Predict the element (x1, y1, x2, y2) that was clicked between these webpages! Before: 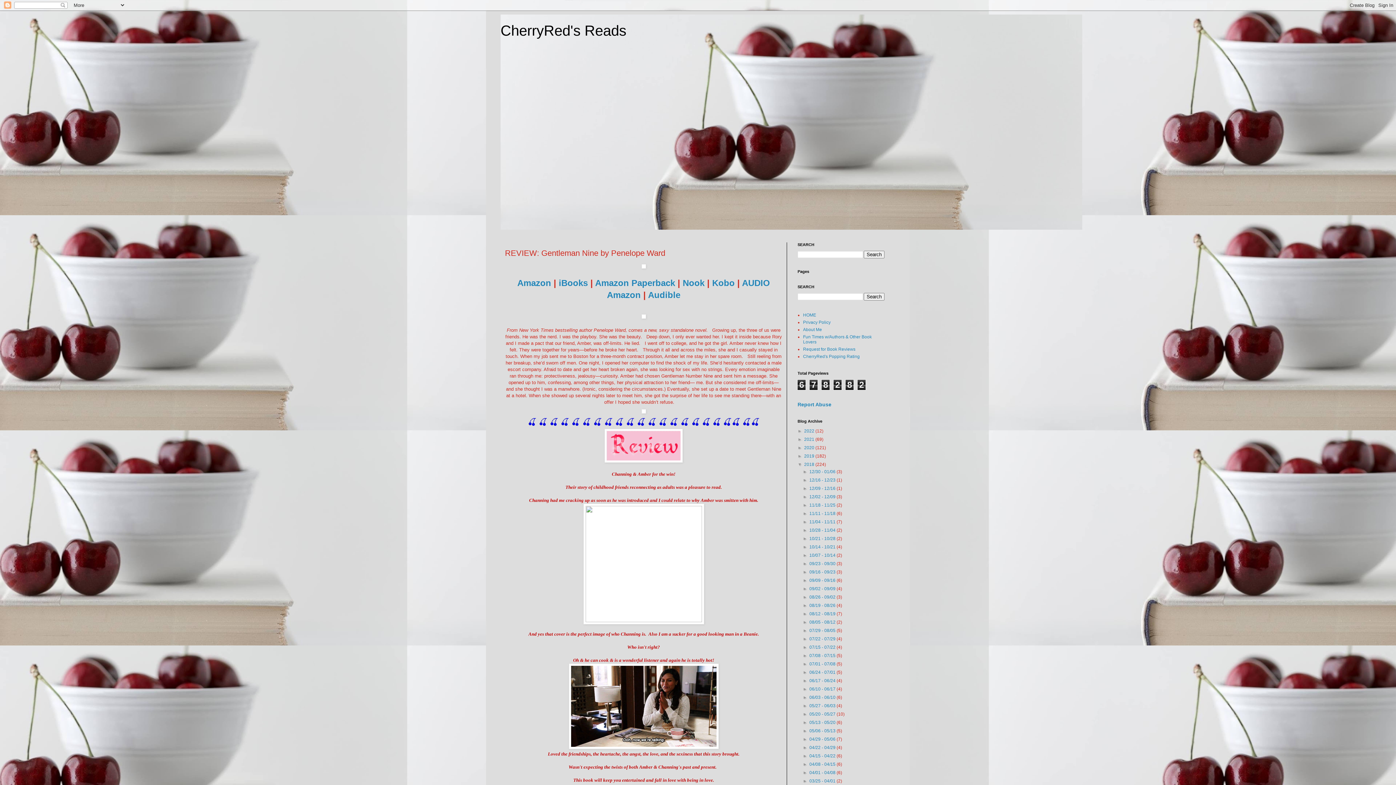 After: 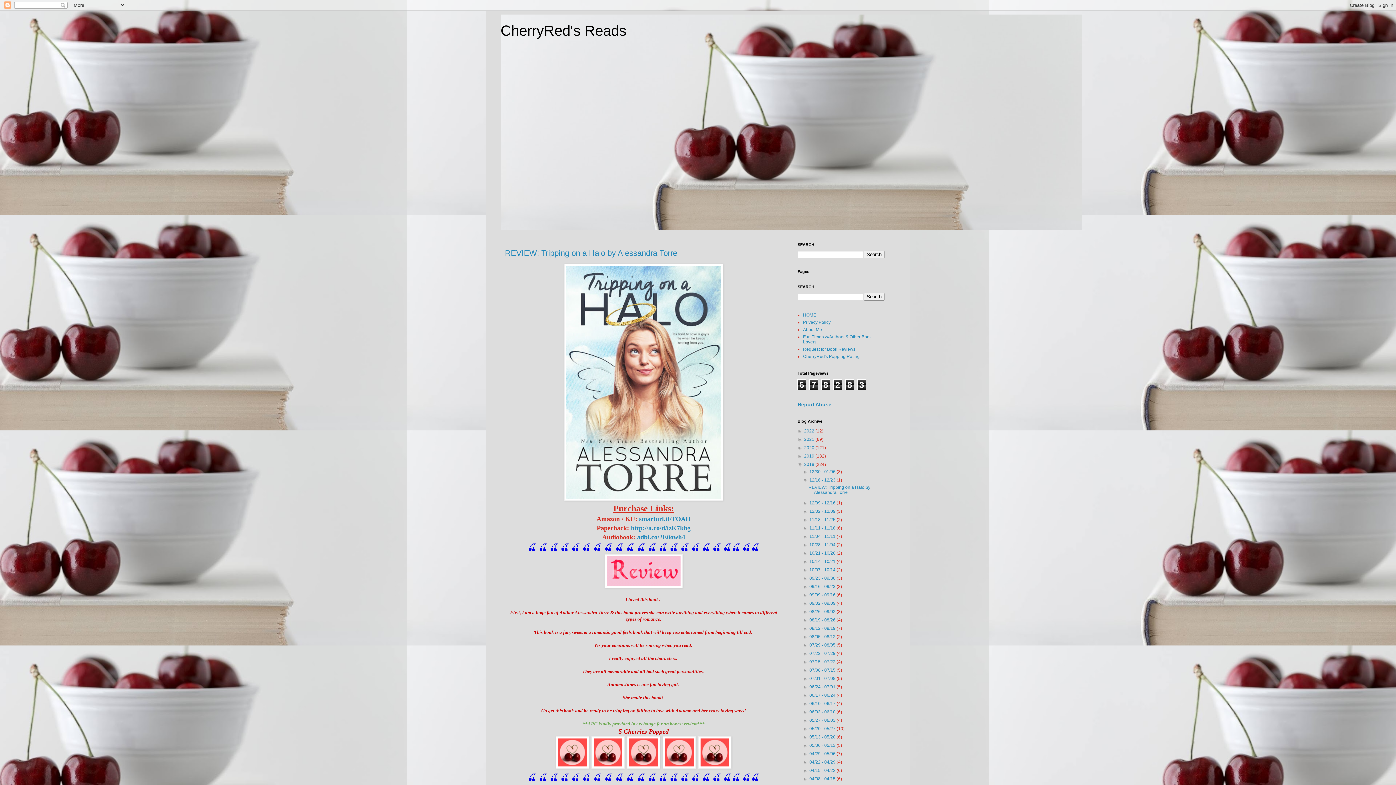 Action: label: 12/16 - 12/23  bbox: (809, 477, 836, 482)